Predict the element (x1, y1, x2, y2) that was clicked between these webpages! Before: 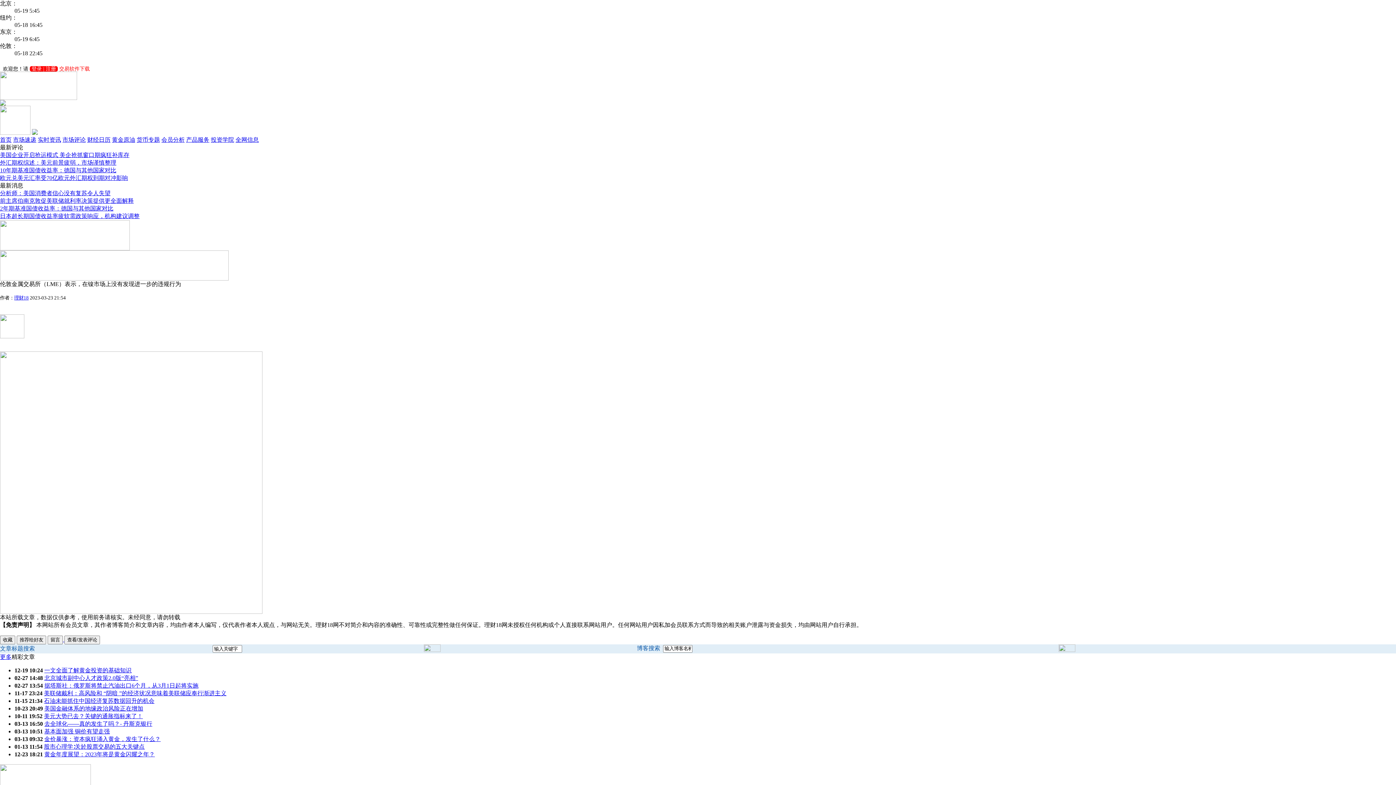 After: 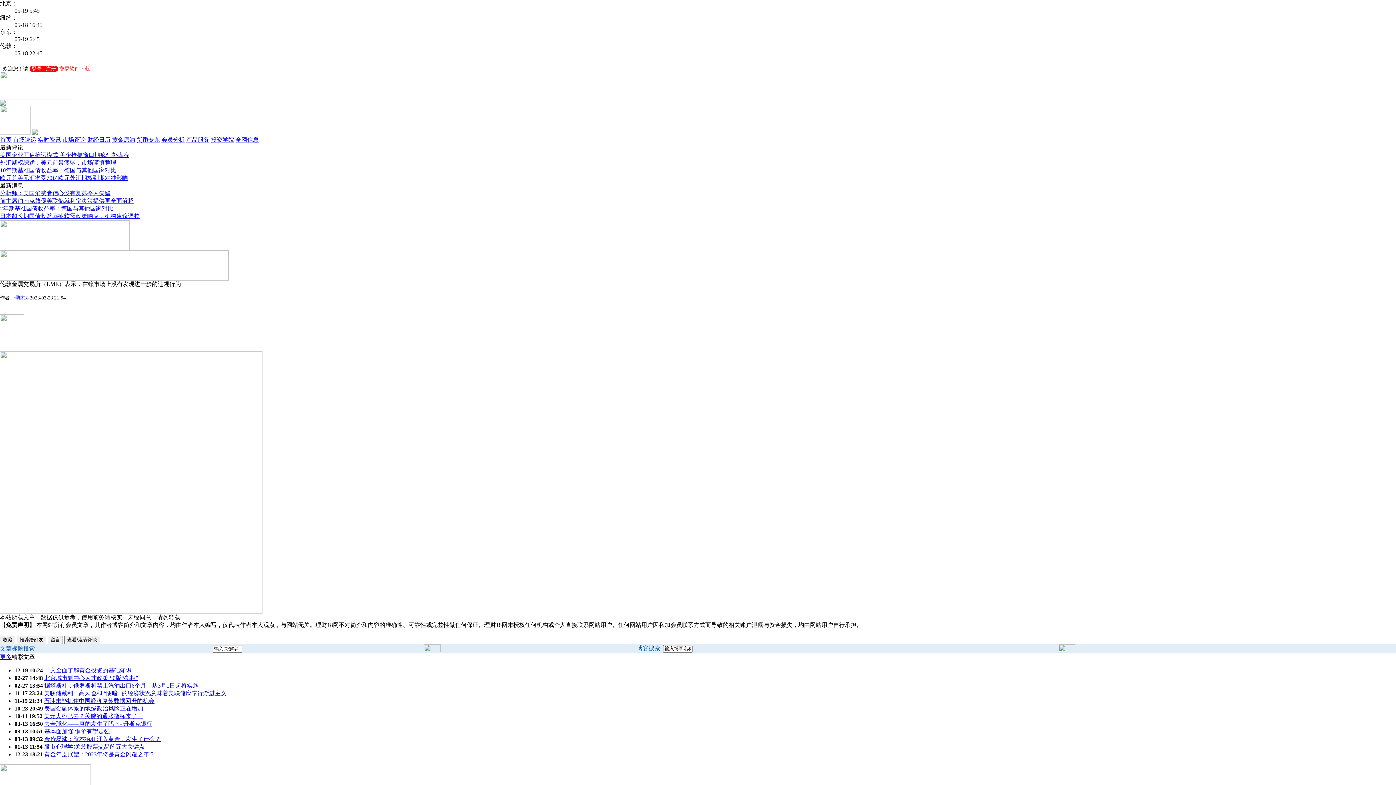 Action: bbox: (210, 136, 234, 142) label: 投资学院